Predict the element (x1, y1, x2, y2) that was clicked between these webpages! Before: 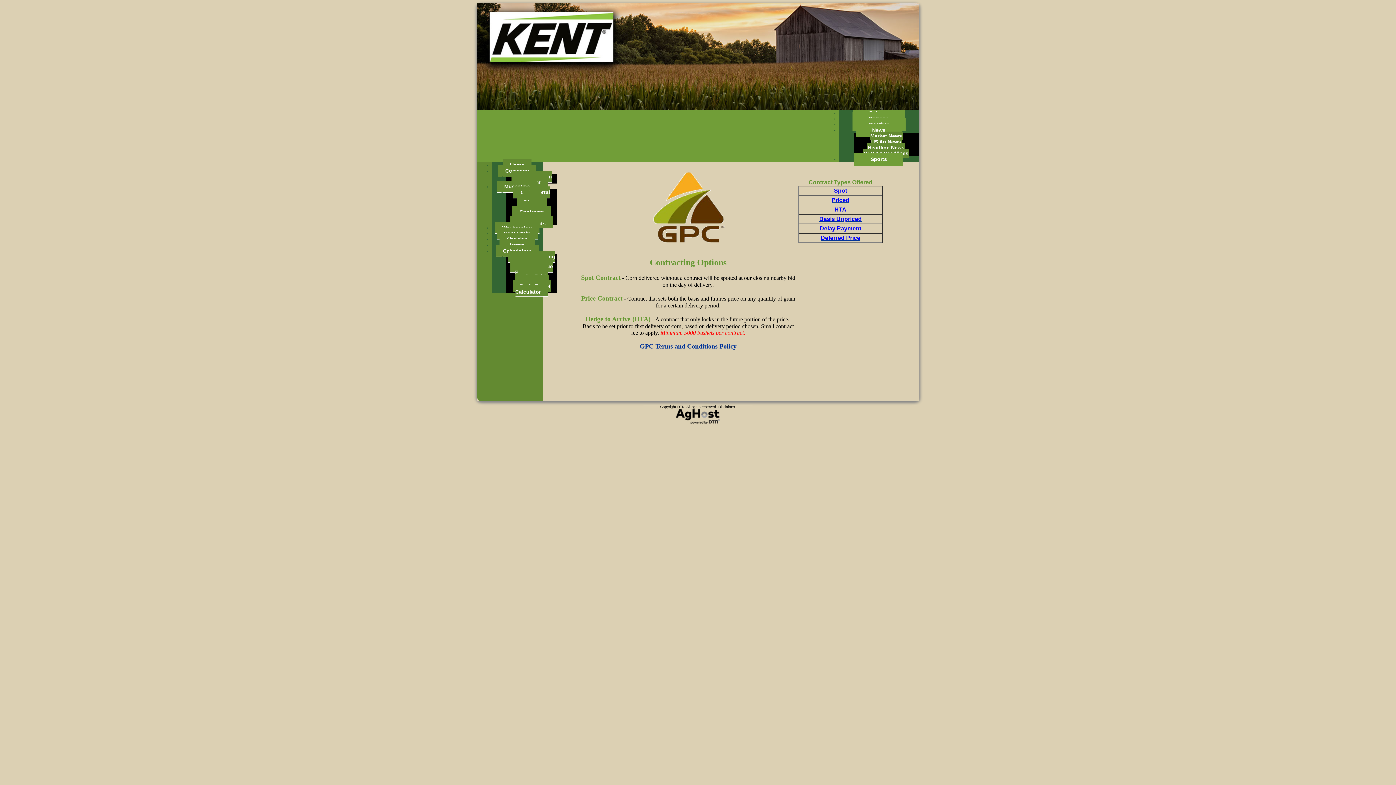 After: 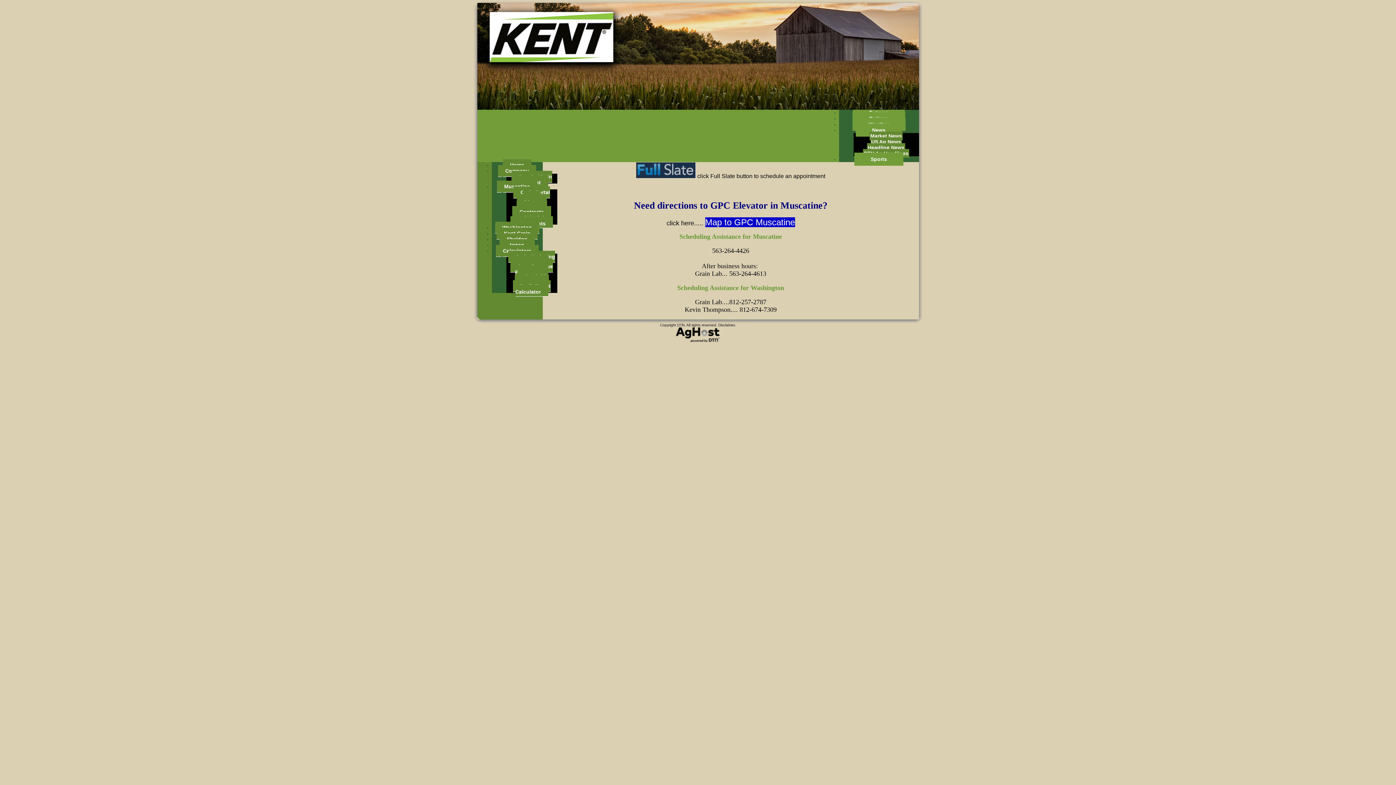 Action: bbox: (510, 212, 553, 228) label: Schedule Appointments